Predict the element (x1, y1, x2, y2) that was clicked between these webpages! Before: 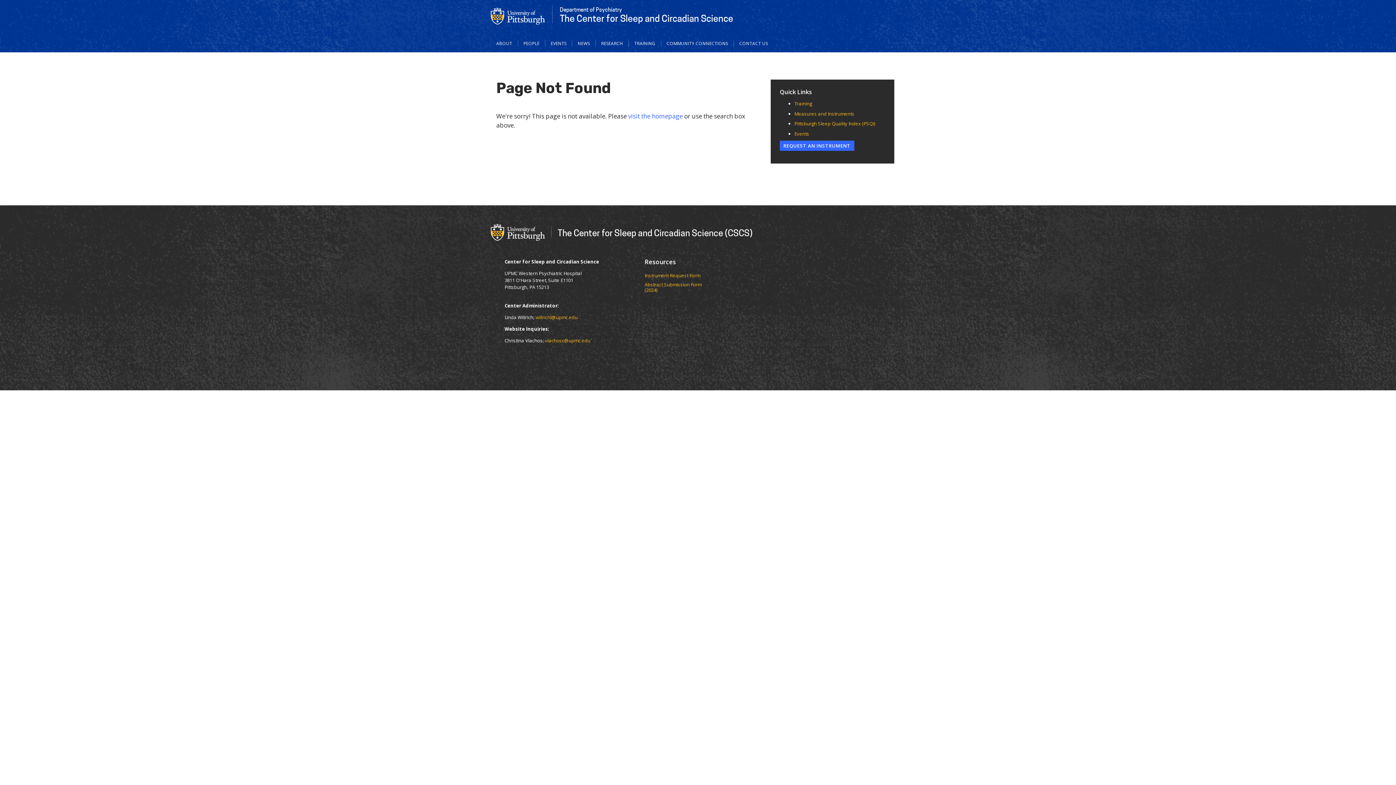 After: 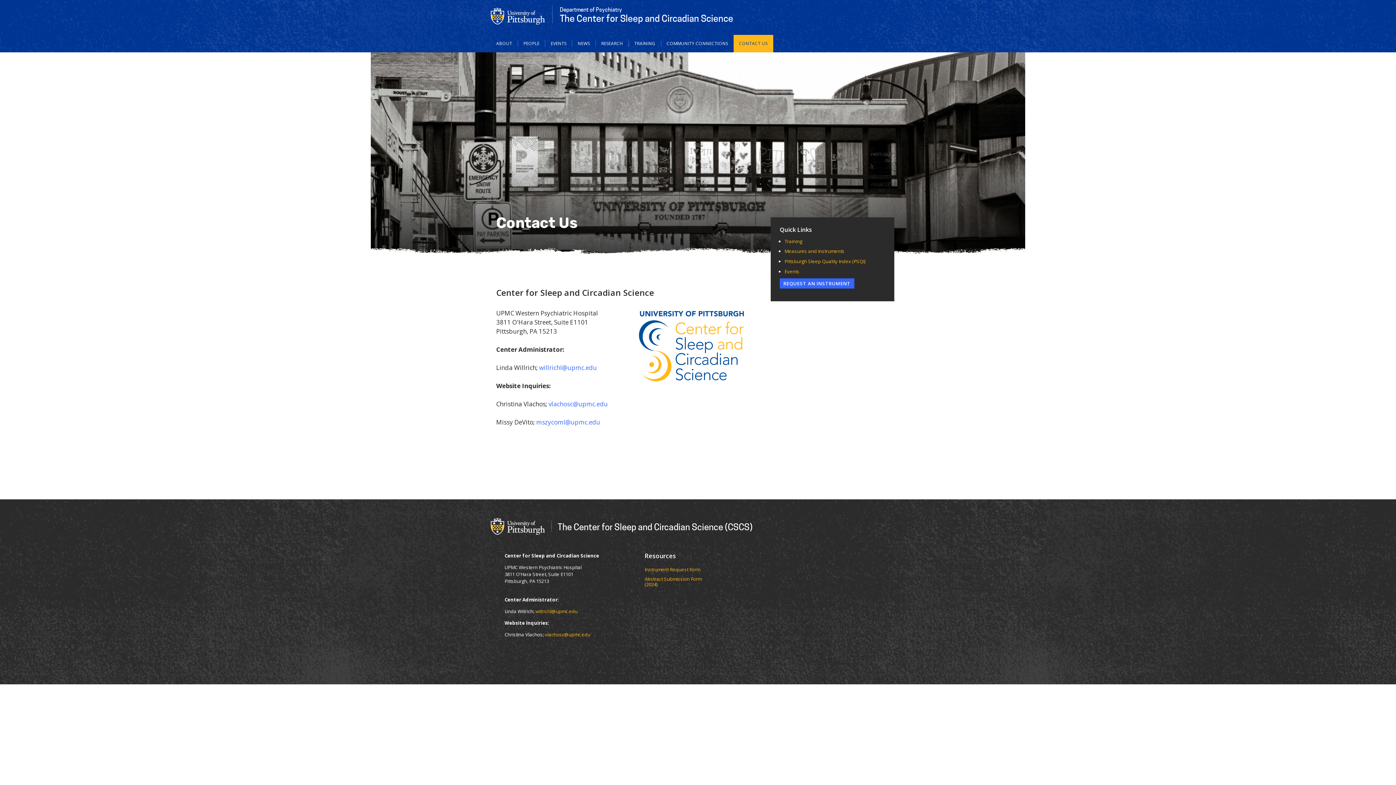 Action: label: CONTACT US bbox: (734, 40, 773, 46)